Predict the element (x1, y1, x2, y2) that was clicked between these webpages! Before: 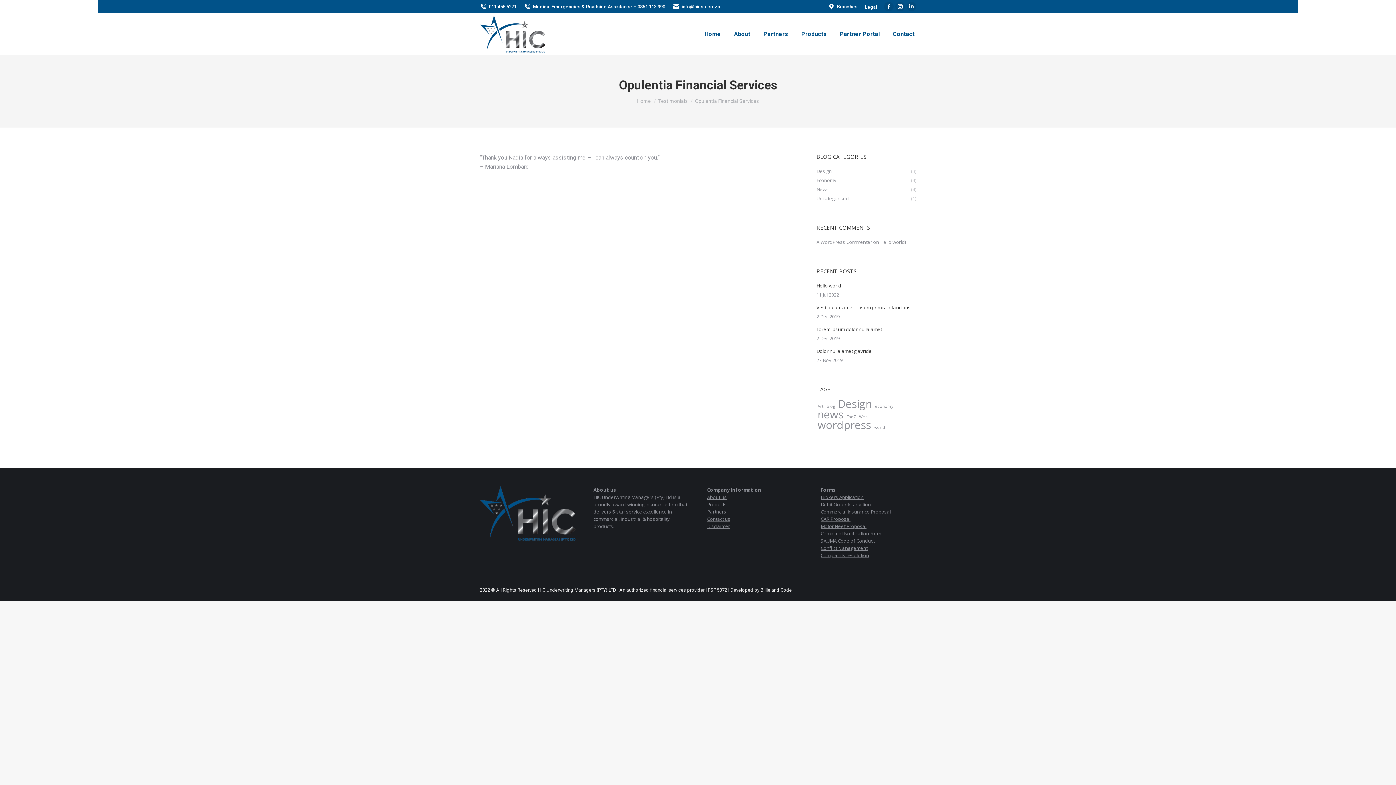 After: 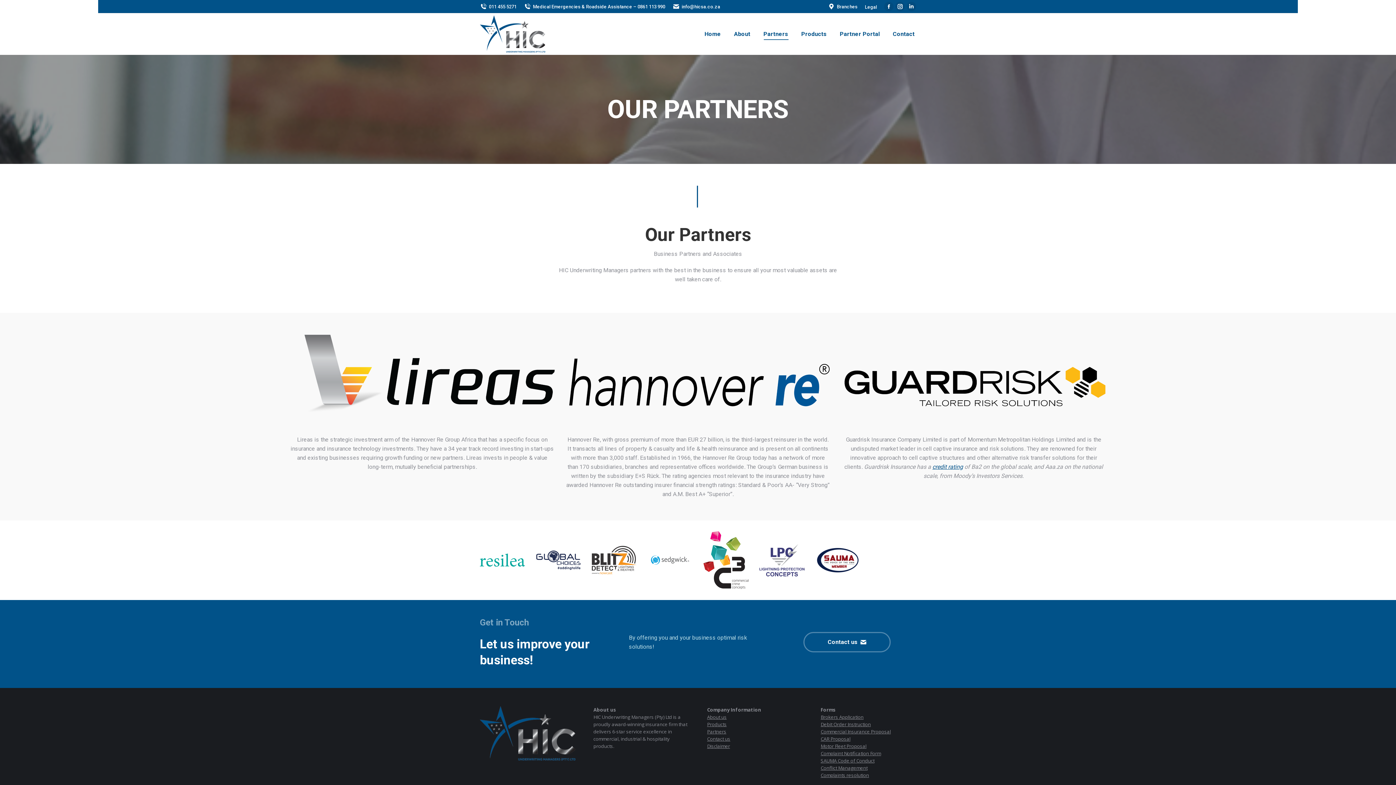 Action: label: Partners bbox: (762, 19, 789, 48)